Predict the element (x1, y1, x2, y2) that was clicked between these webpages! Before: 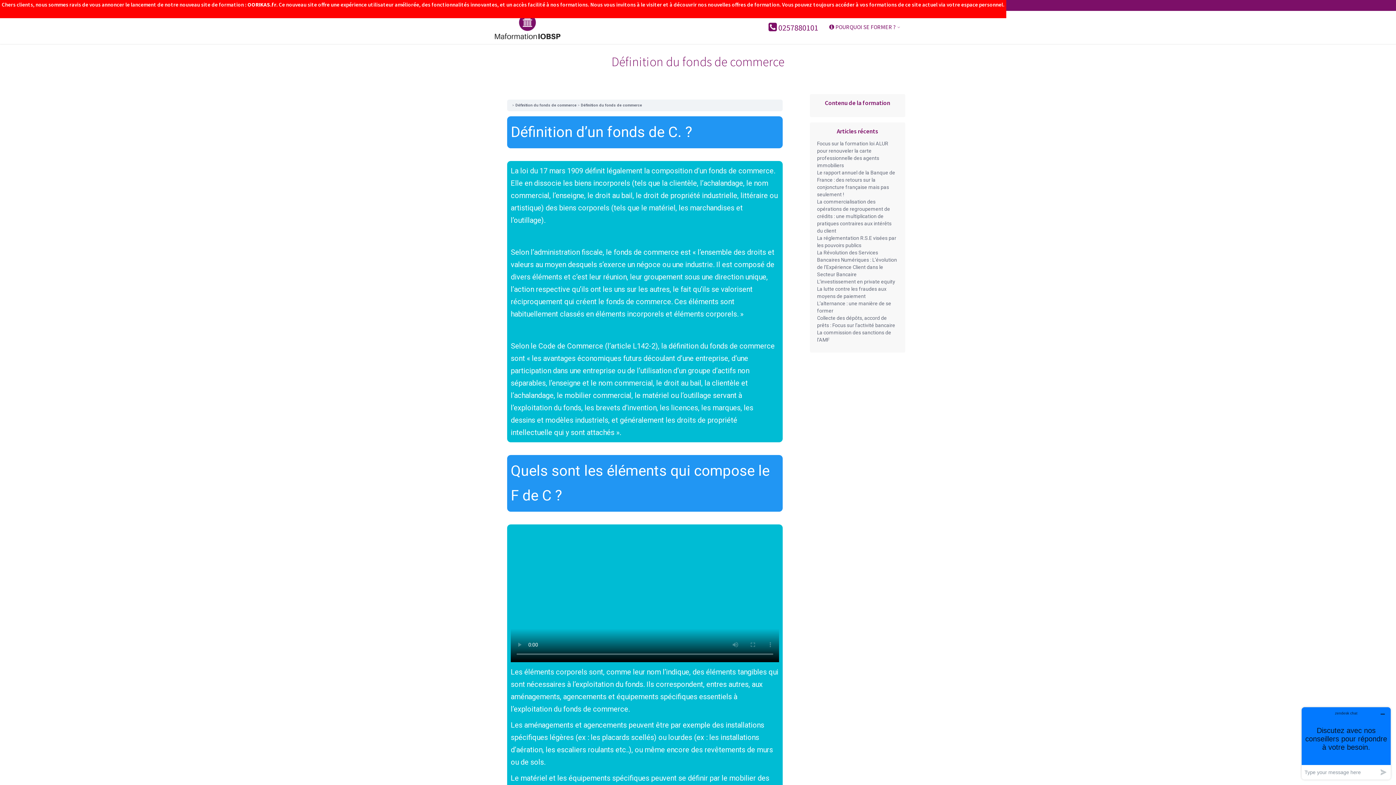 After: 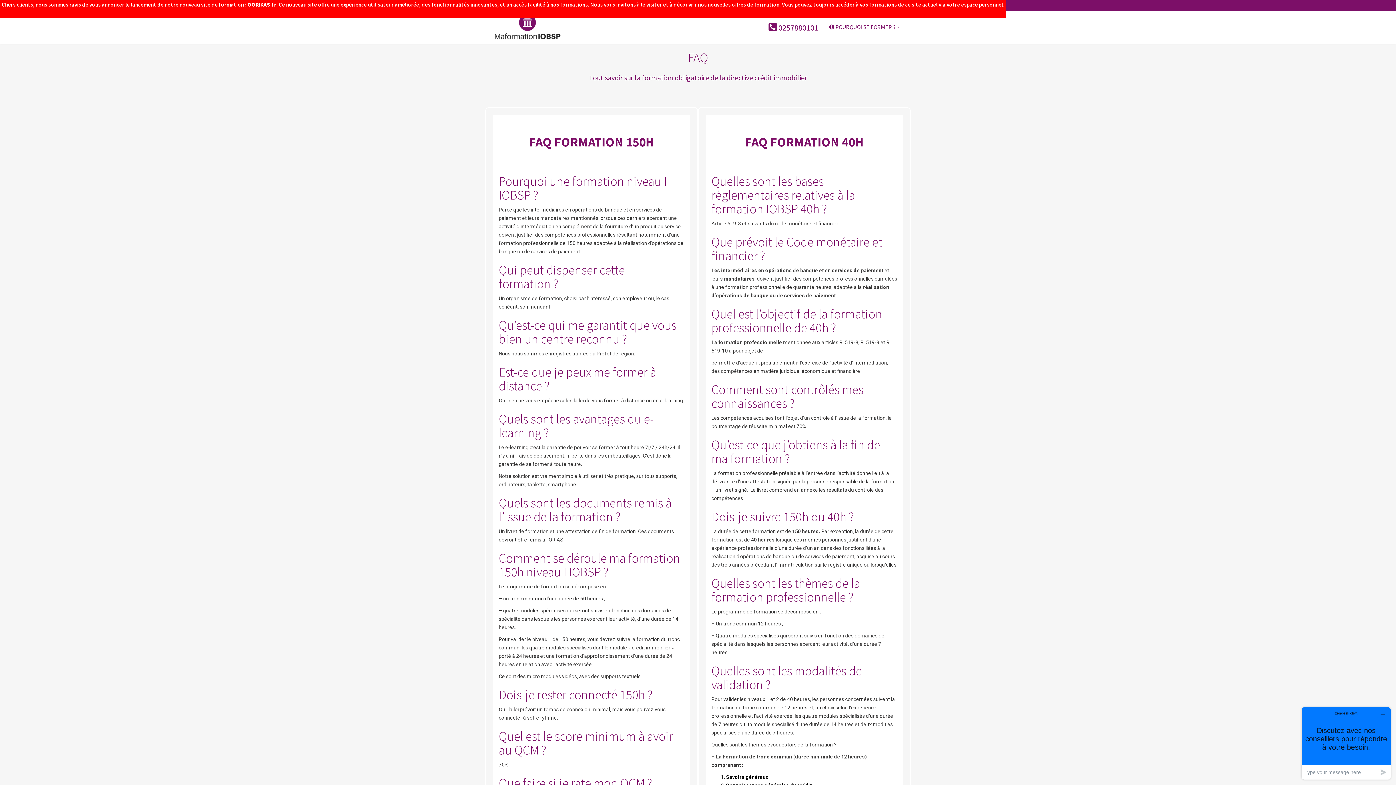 Action: bbox: (824, 10, 905, 44) label:  POURQUOI SE FORMER ? 